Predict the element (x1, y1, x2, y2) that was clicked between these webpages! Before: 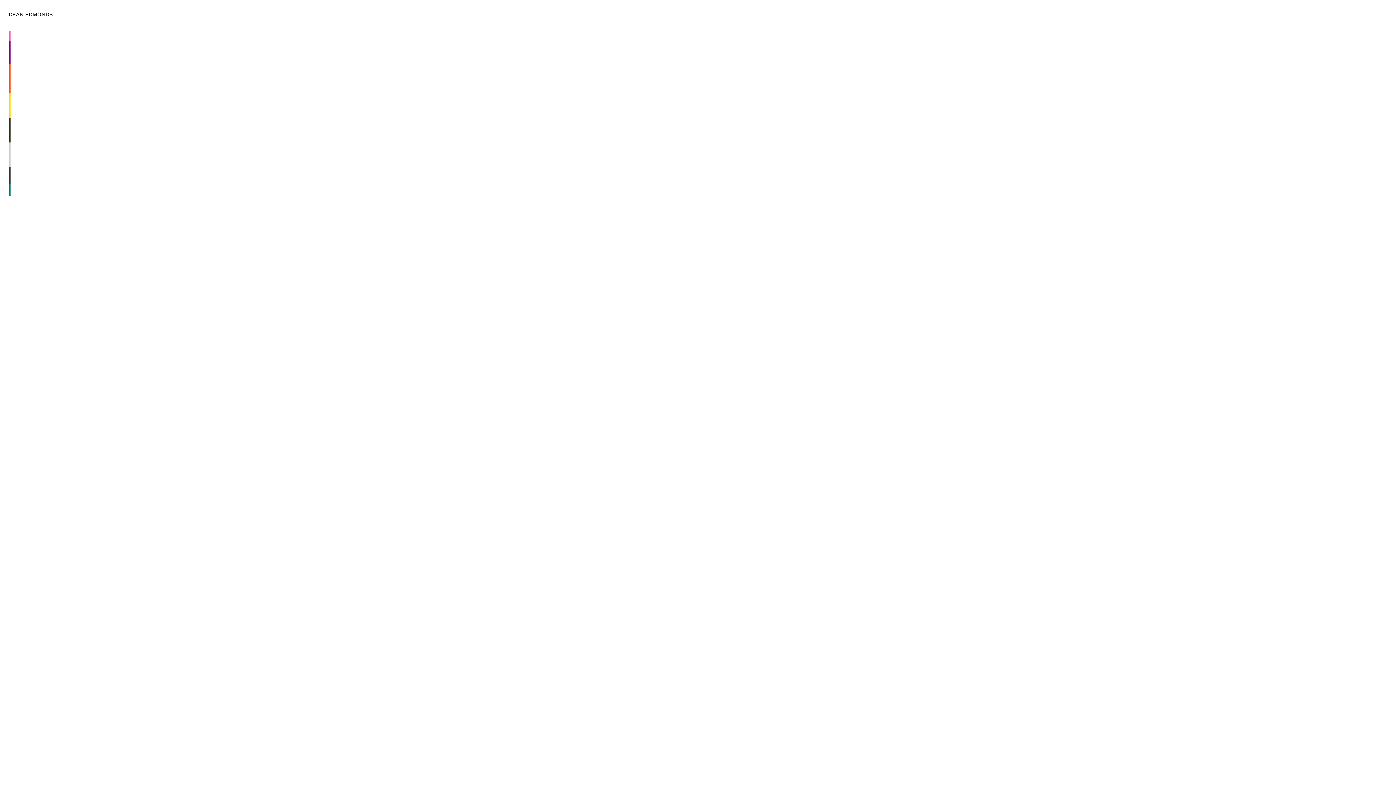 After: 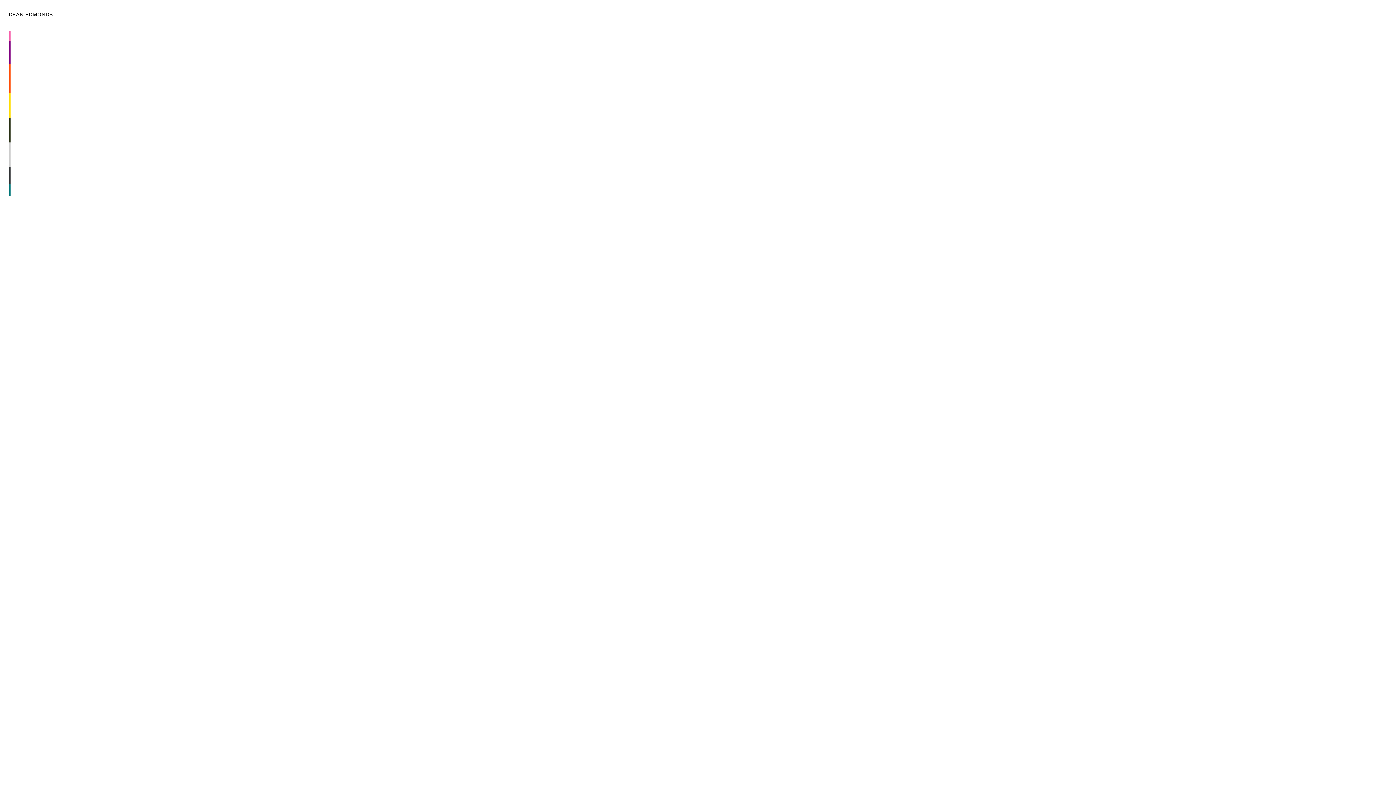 Action: bbox: (8, 142, 17, 167) label: PRODUCT